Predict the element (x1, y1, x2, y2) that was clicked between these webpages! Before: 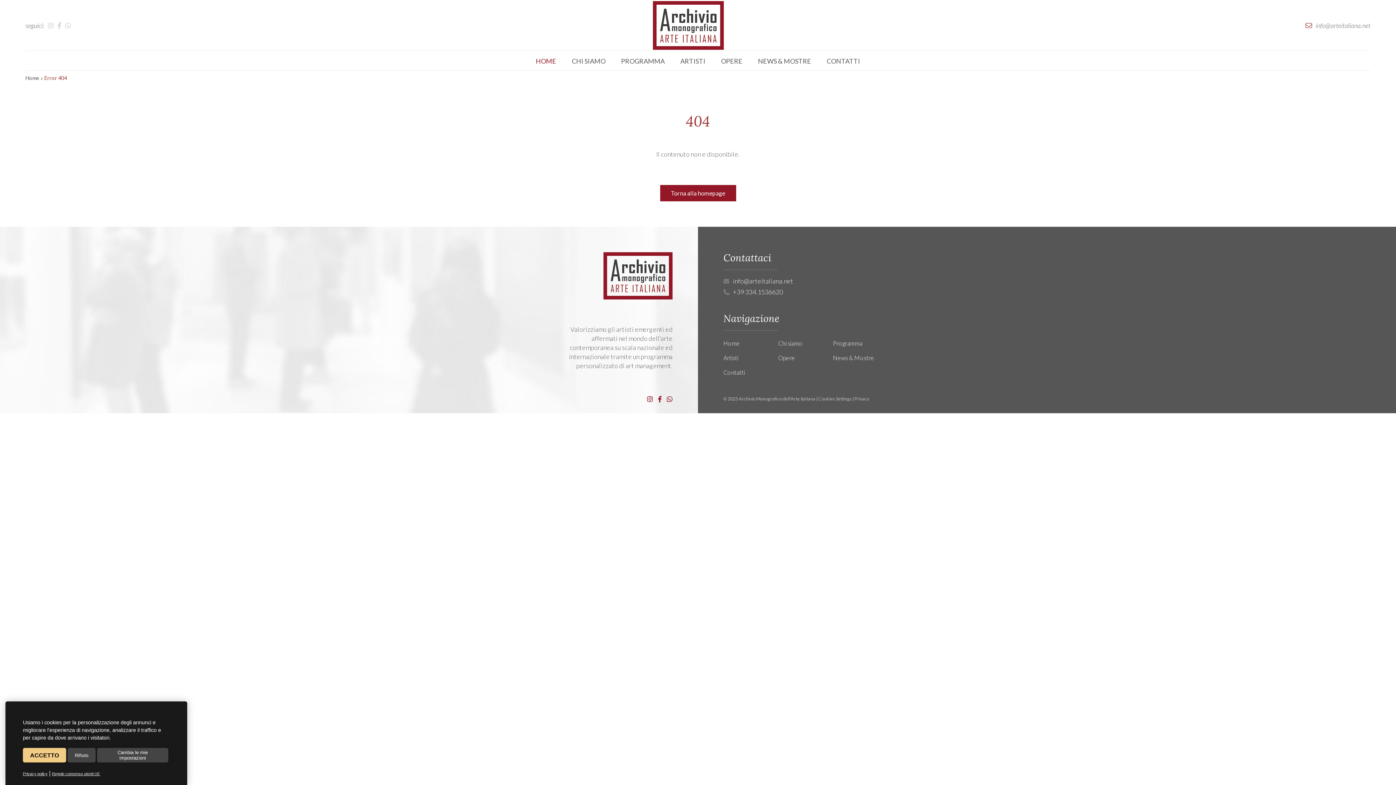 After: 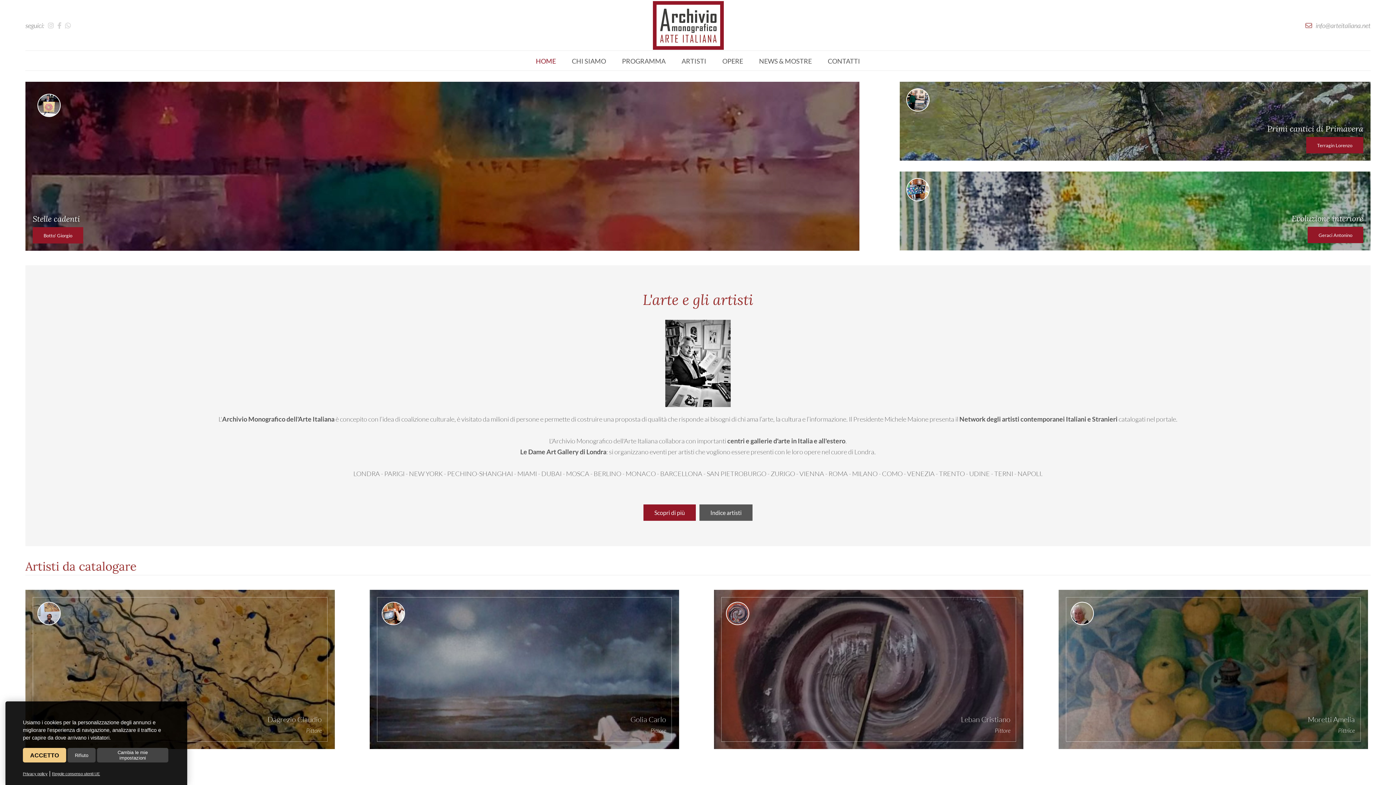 Action: bbox: (25, 74, 39, 81) label: Home